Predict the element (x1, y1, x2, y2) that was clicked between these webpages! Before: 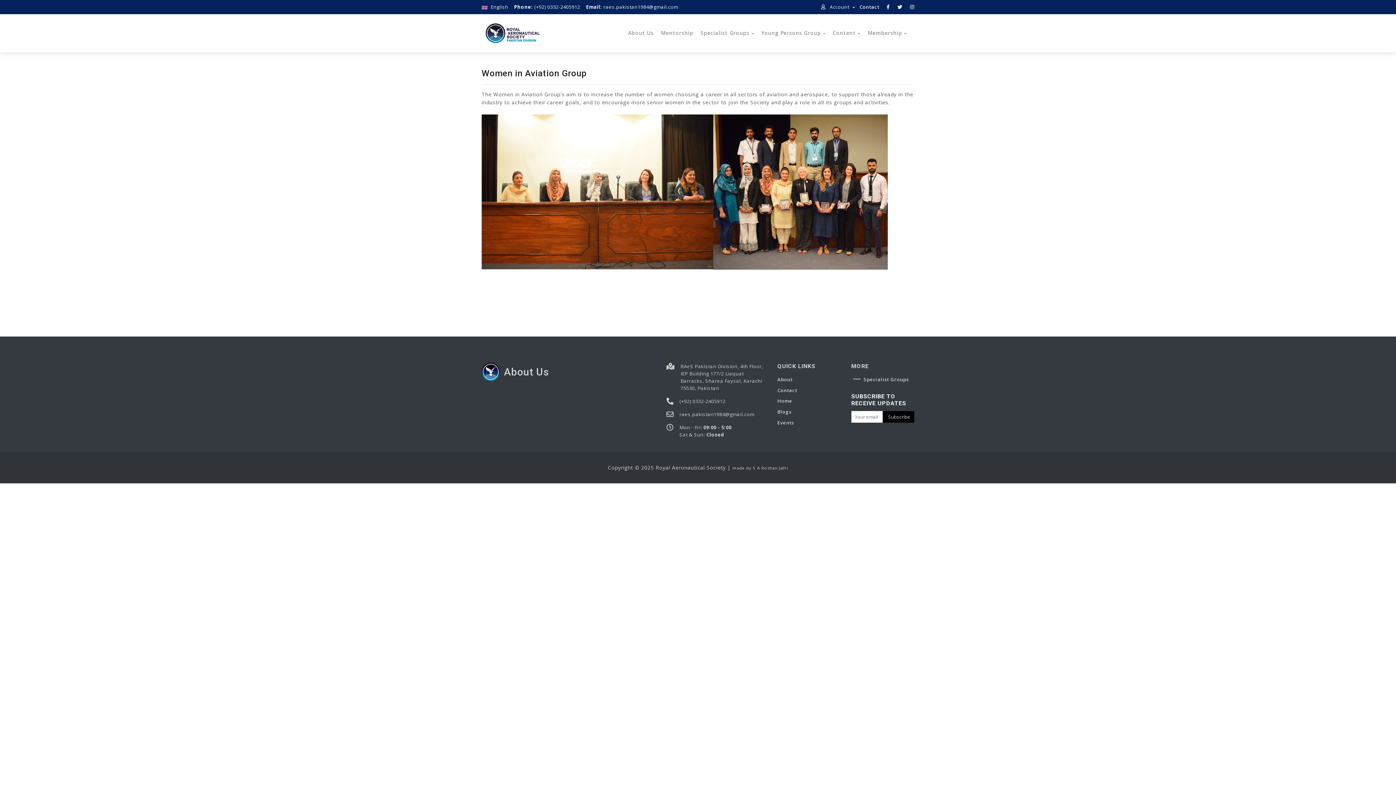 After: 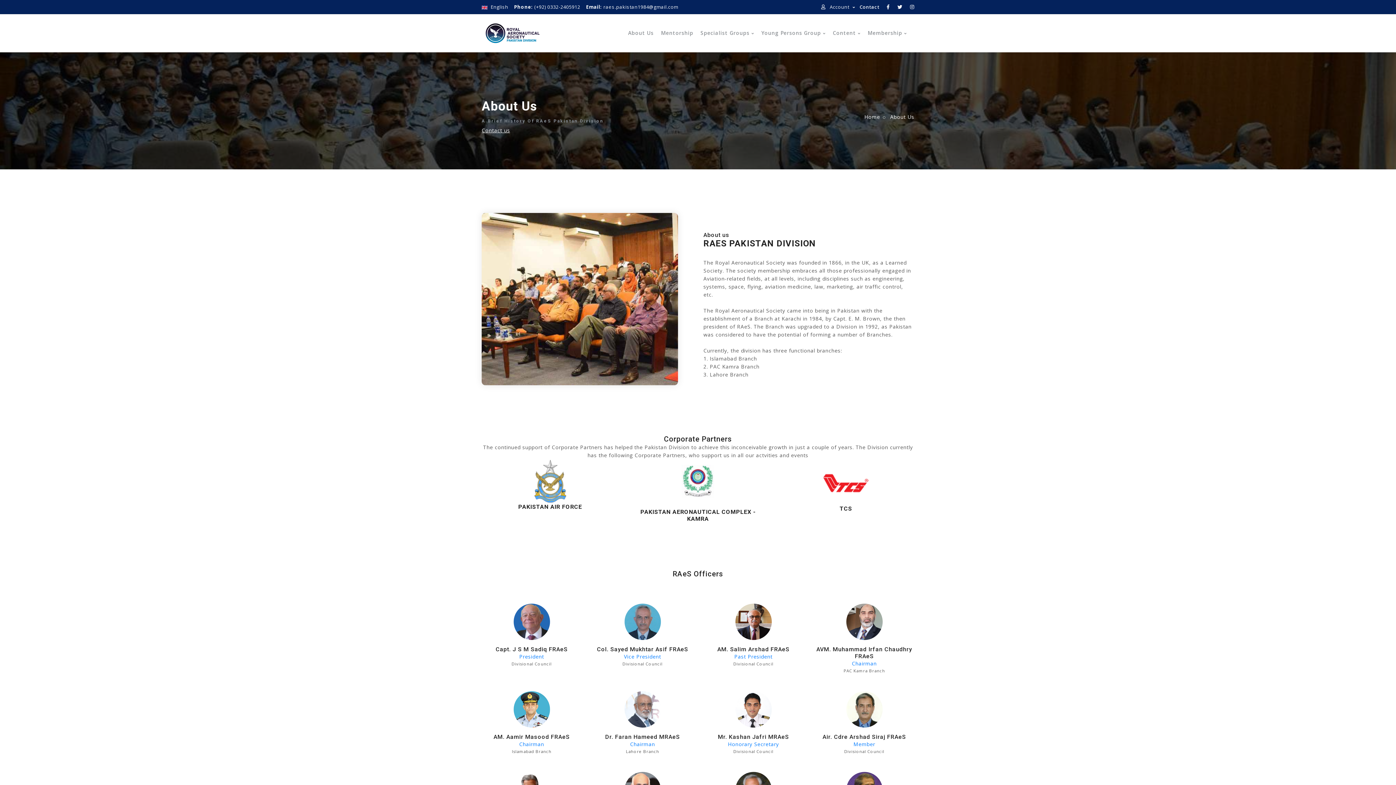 Action: bbox: (777, 374, 840, 385) label: About